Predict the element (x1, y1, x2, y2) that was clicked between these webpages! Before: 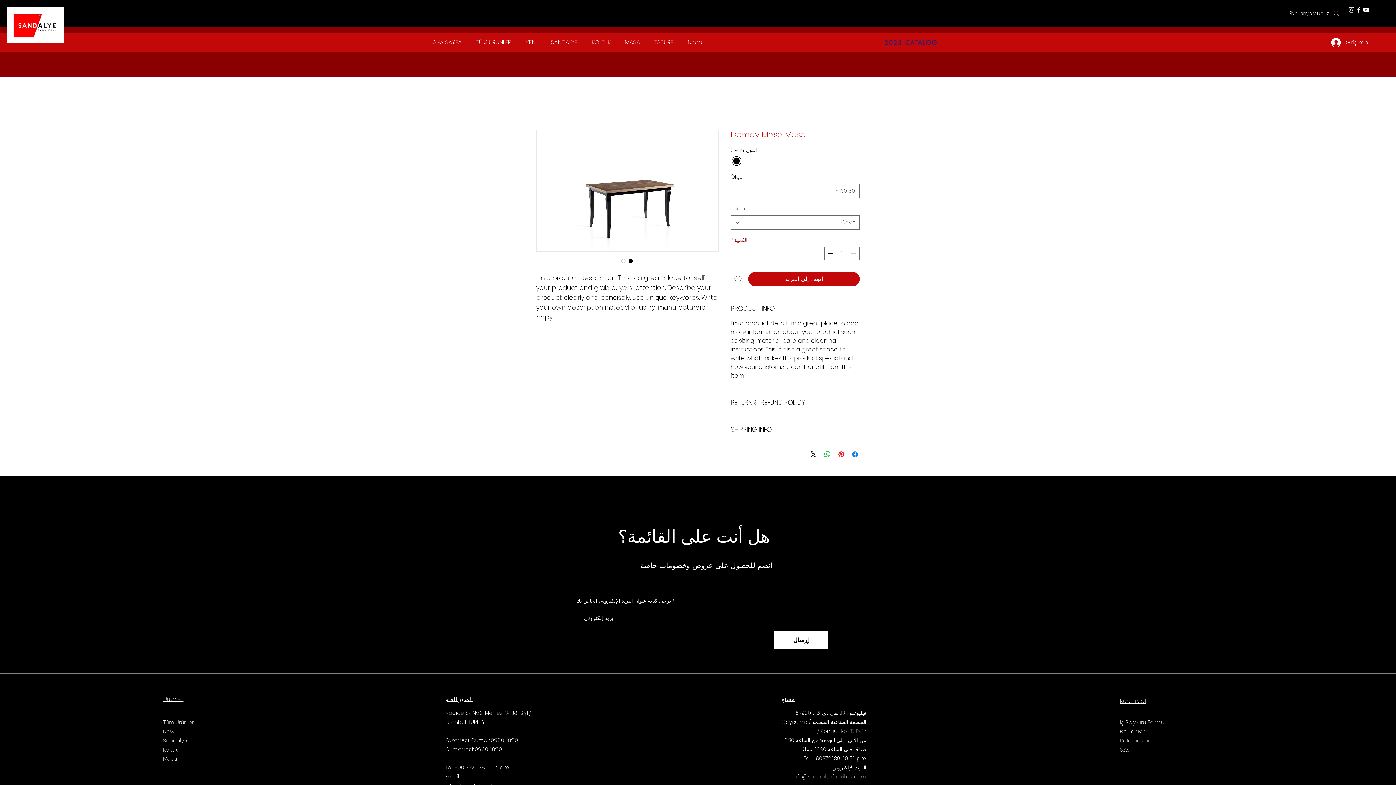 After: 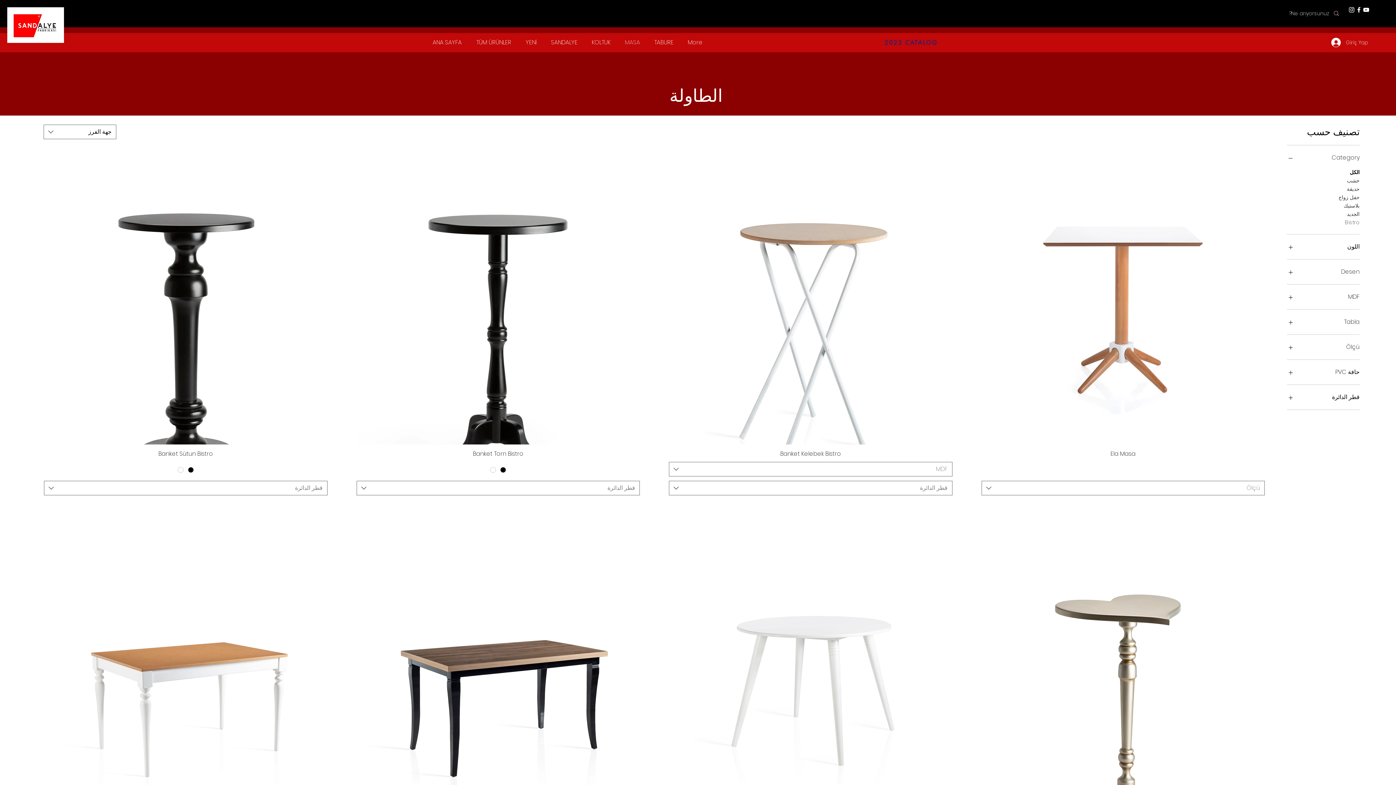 Action: bbox: (617, 33, 647, 51) label: MASA